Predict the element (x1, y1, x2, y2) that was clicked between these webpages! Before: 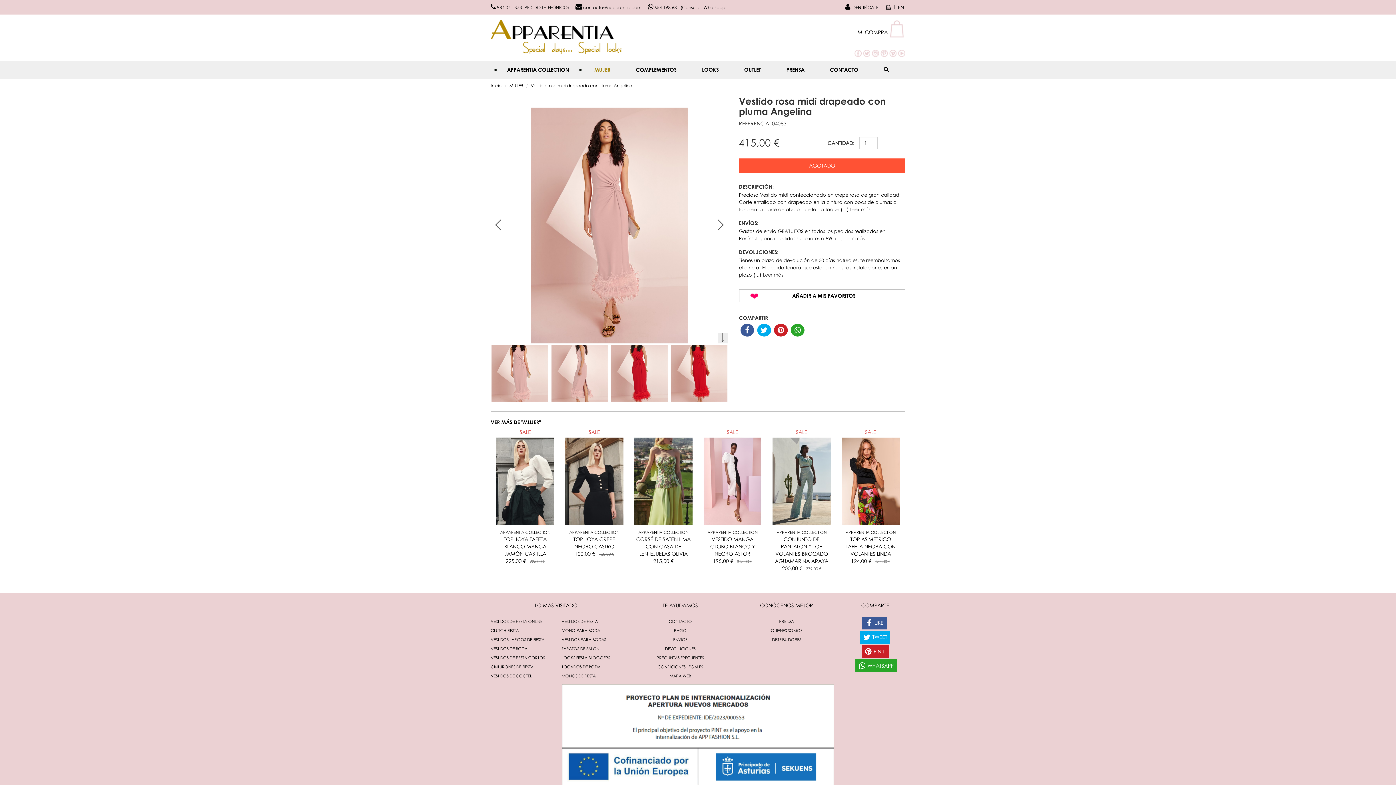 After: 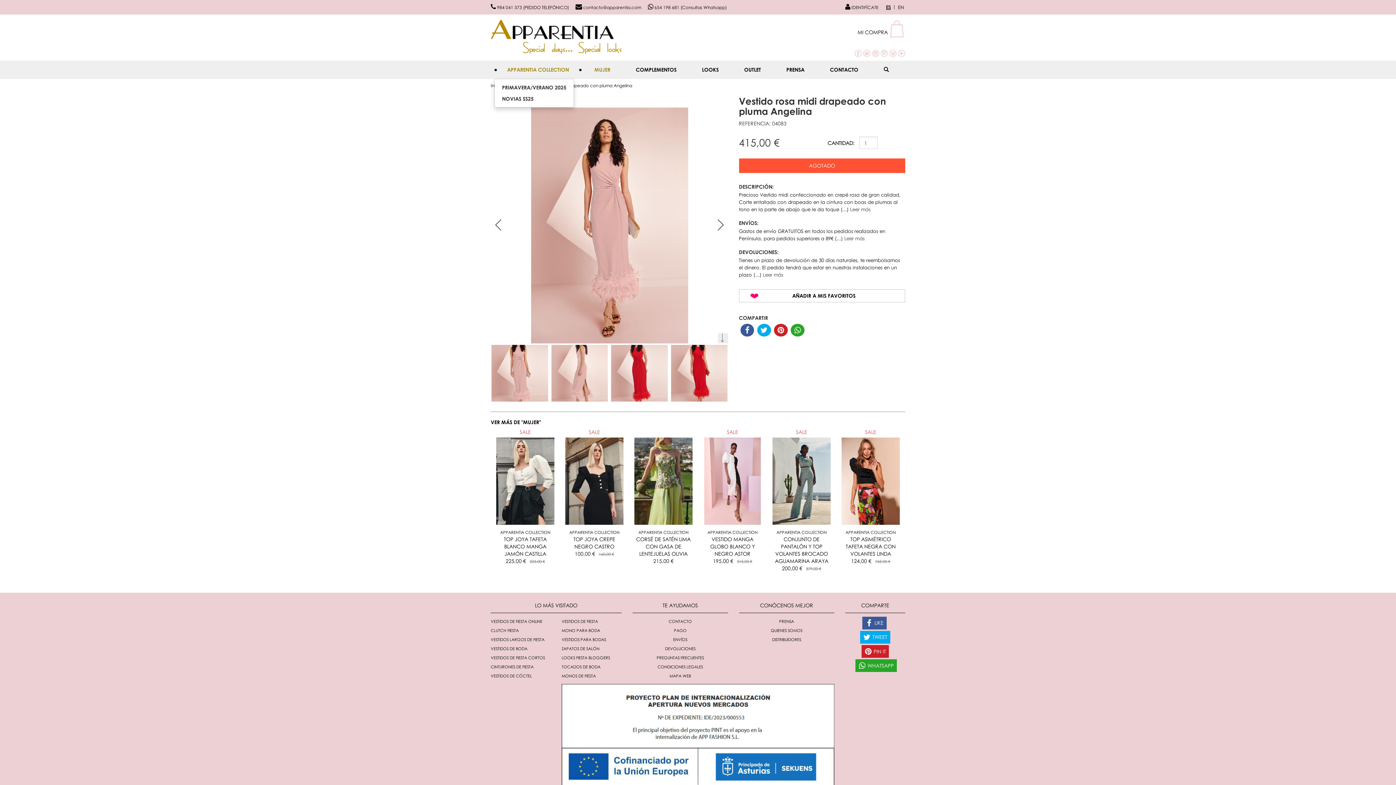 Action: bbox: (501, 60, 574, 79) label: APPARENTIA COLLECTION